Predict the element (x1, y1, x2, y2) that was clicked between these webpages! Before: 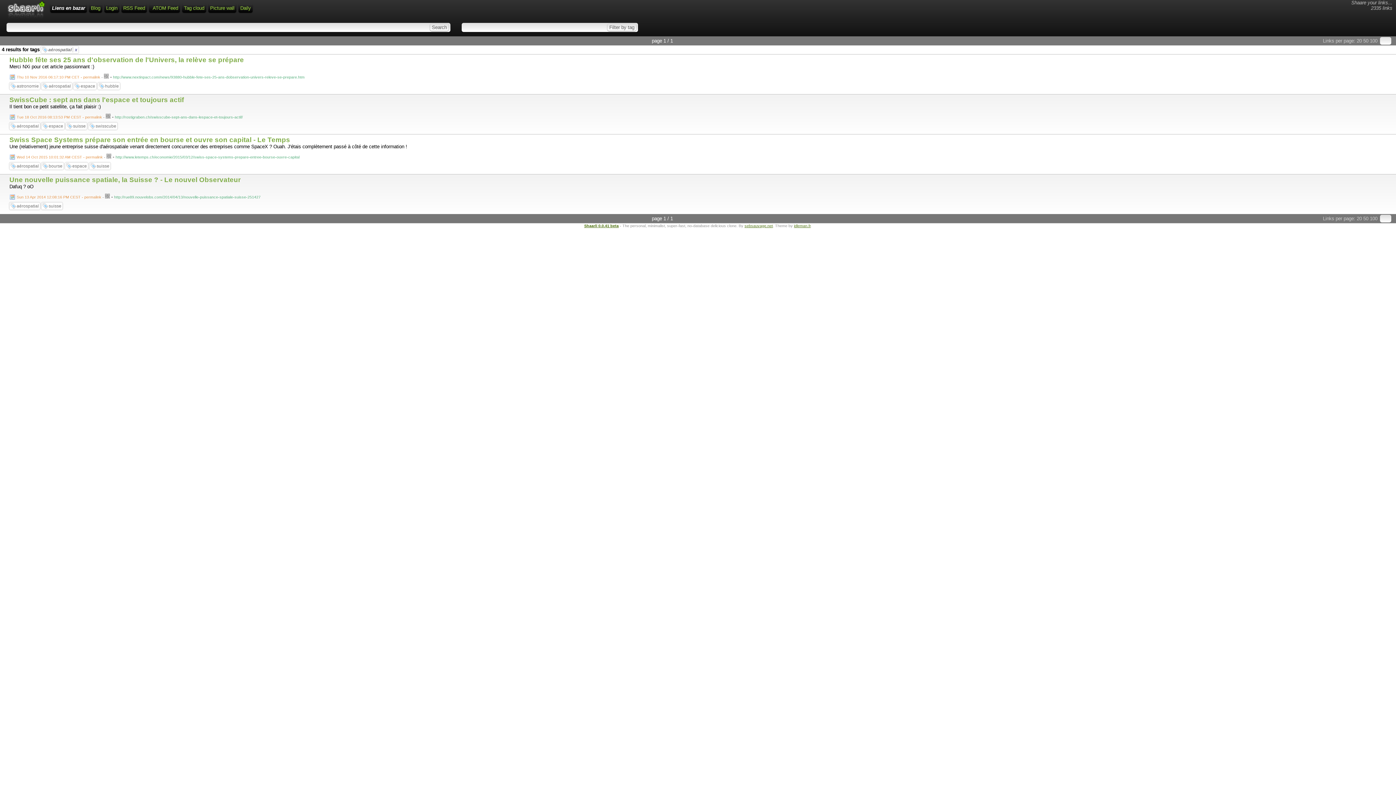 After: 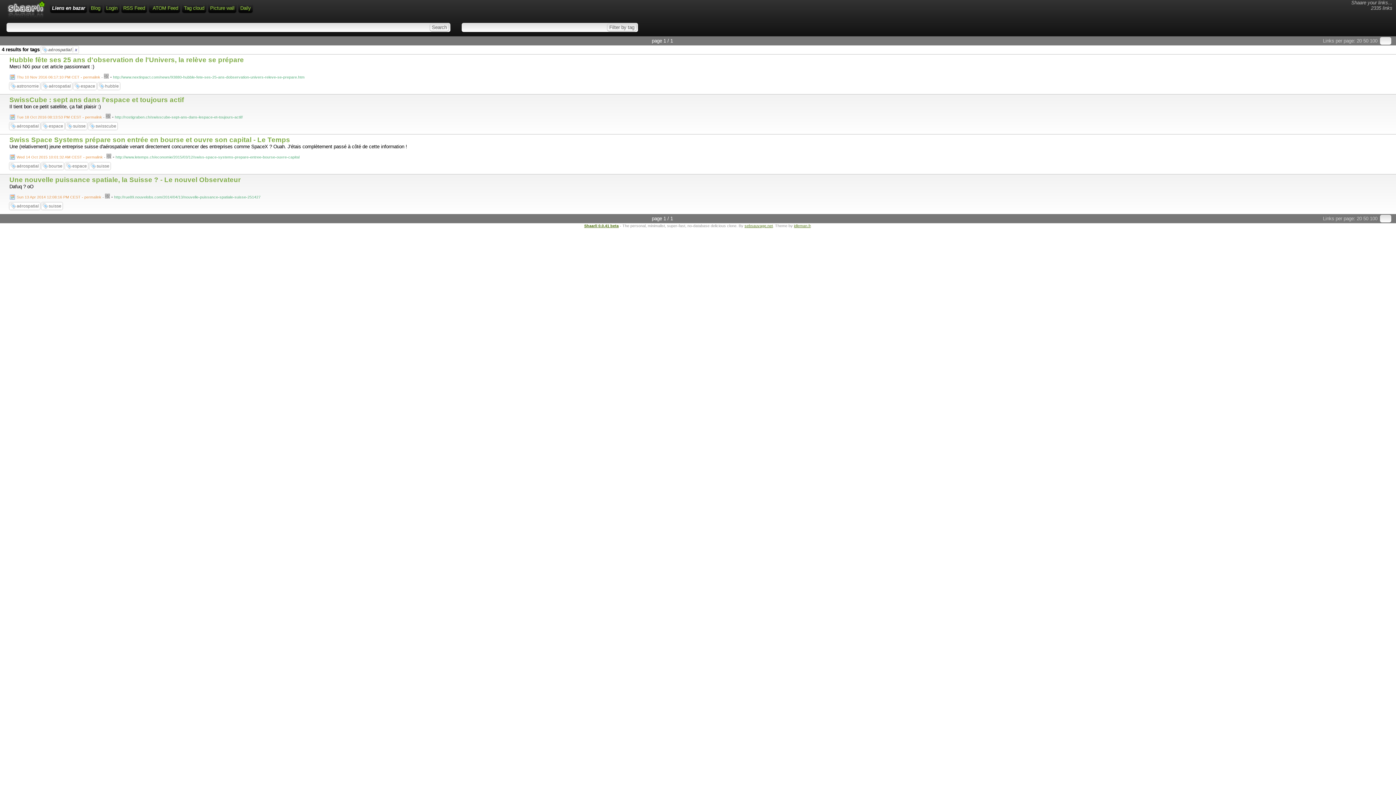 Action: label: 100 bbox: (1370, 216, 1377, 221)